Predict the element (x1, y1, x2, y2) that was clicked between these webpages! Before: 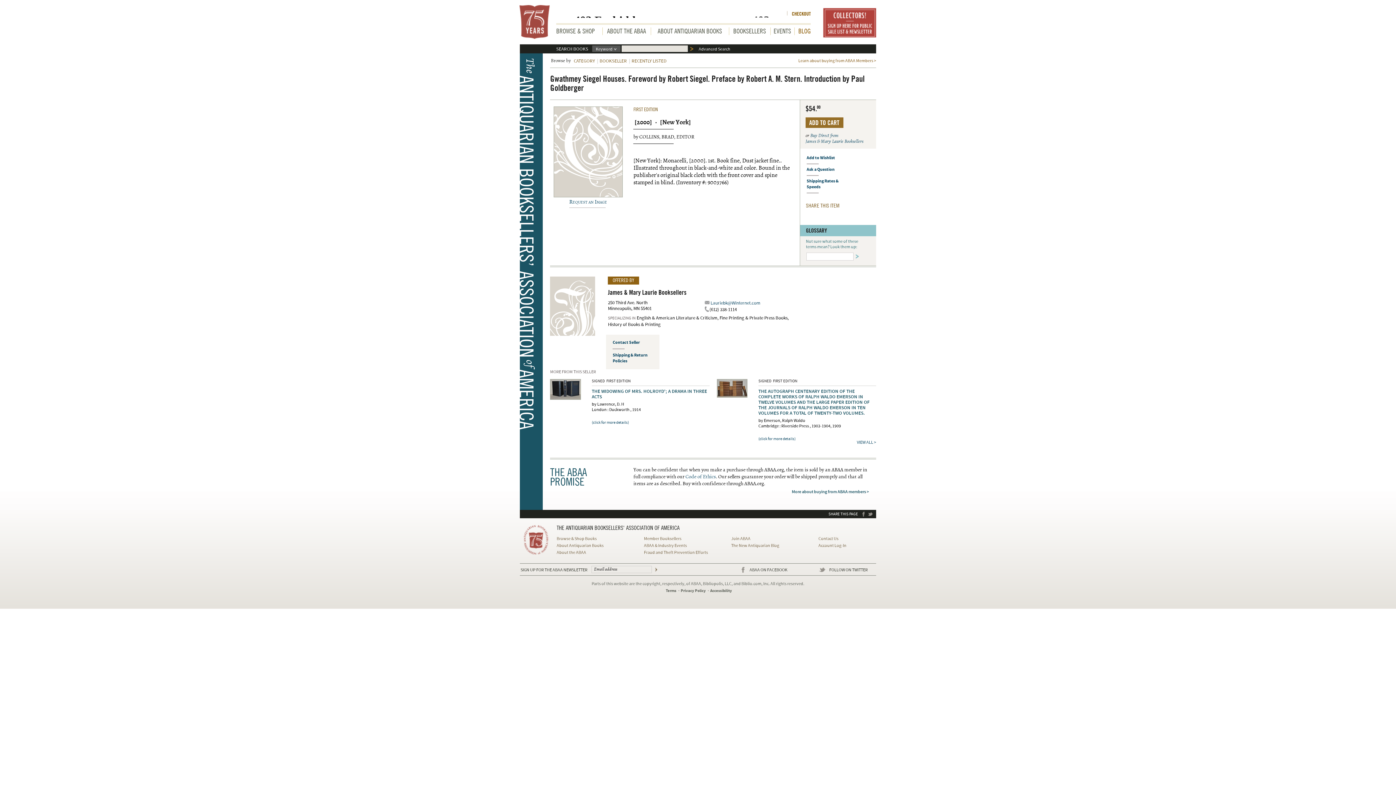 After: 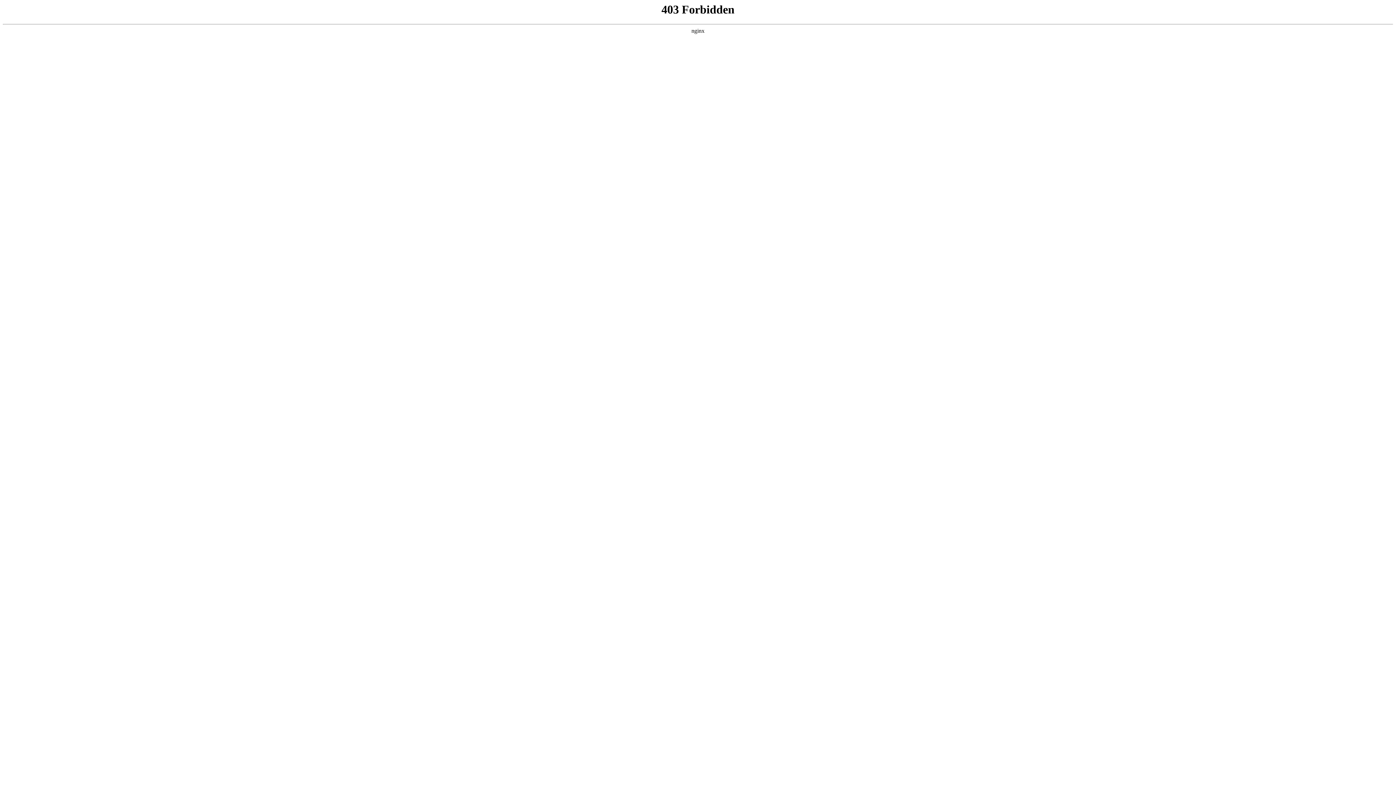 Action: bbox: (612, 339, 659, 346) label: Contact Seller